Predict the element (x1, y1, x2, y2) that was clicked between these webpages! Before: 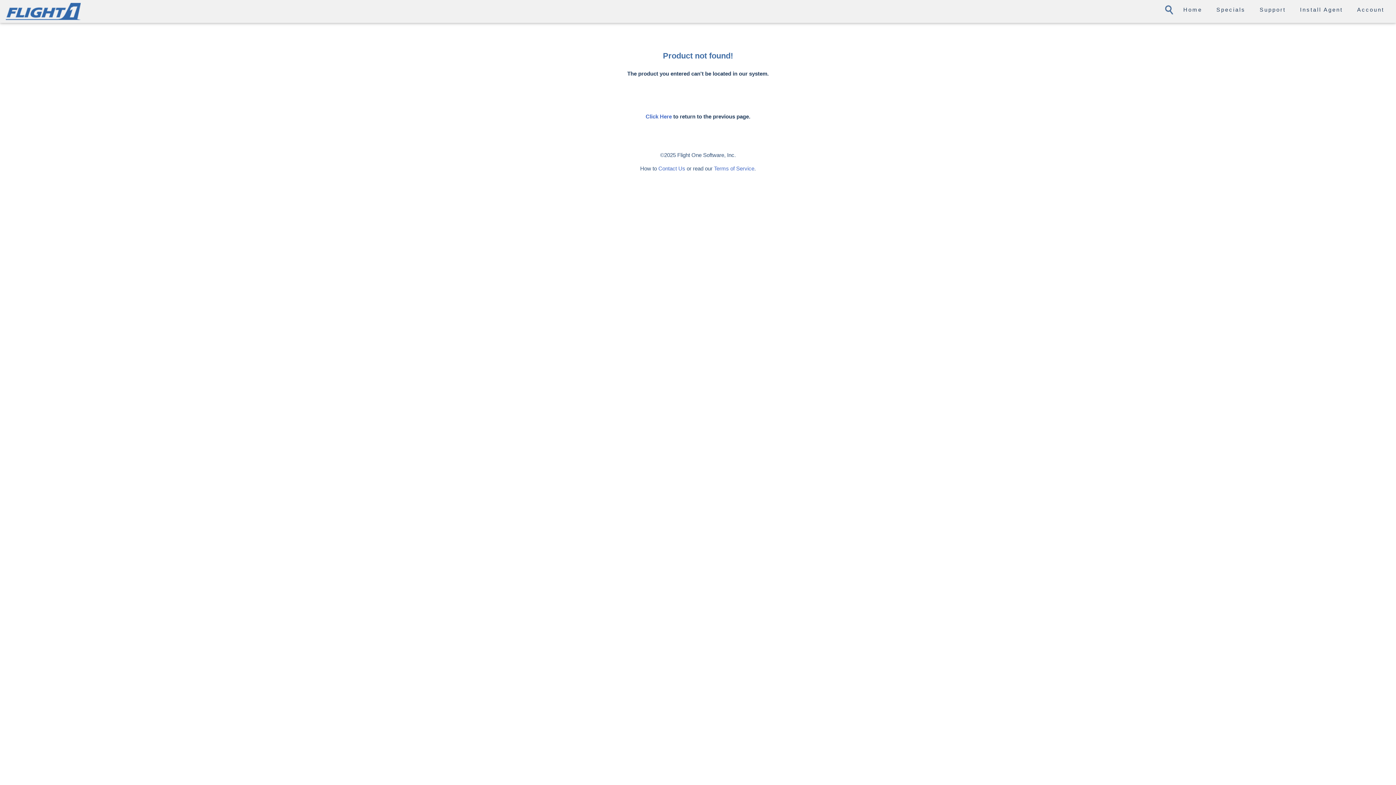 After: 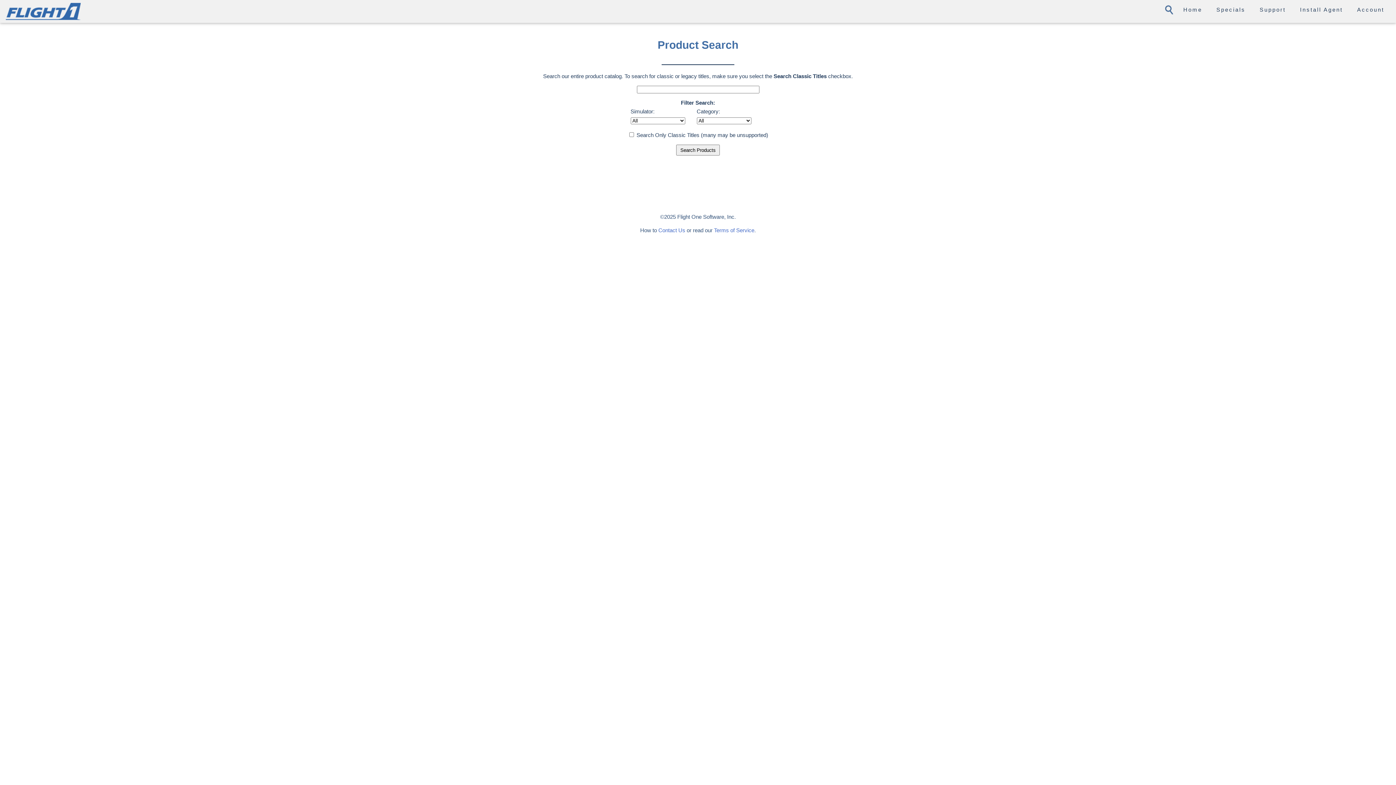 Action: bbox: (1165, 6, 1175, 12)